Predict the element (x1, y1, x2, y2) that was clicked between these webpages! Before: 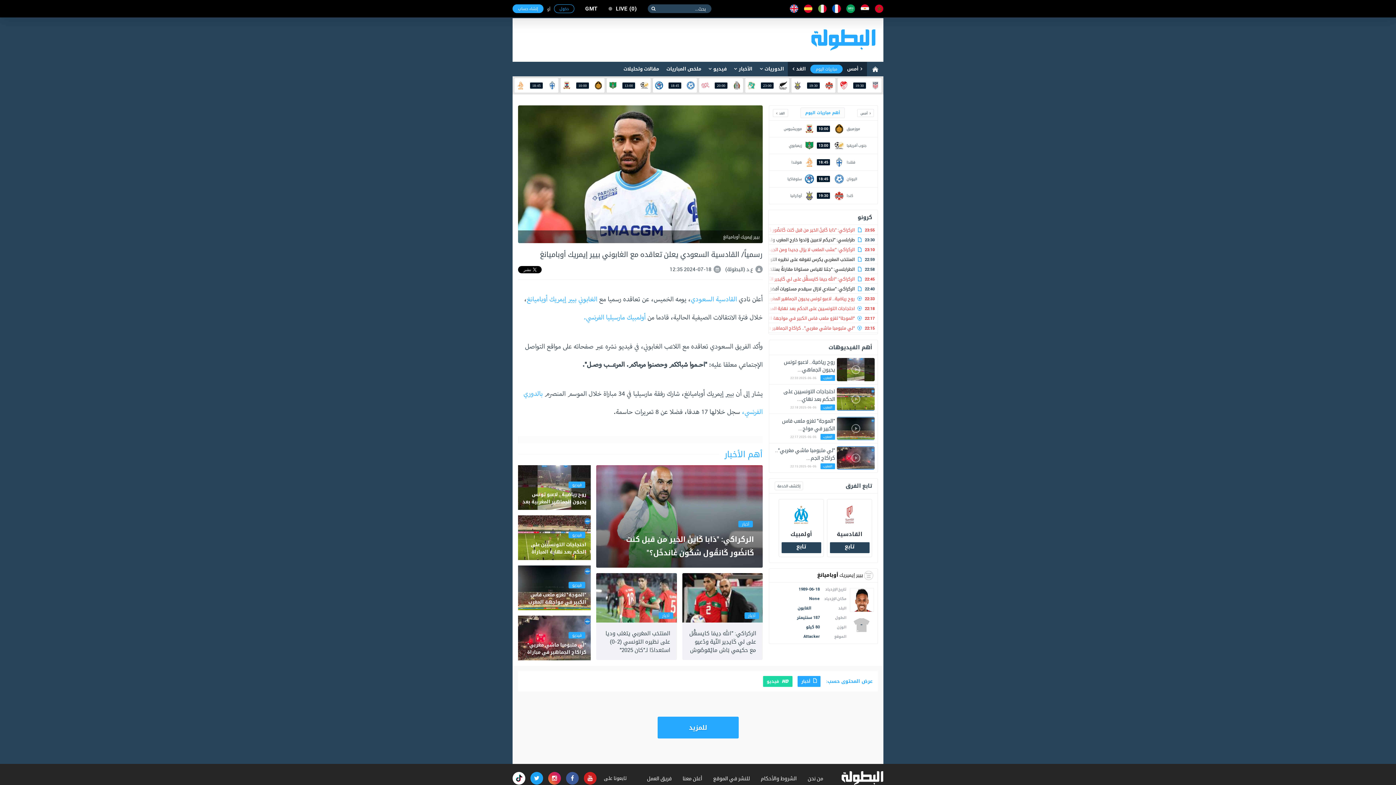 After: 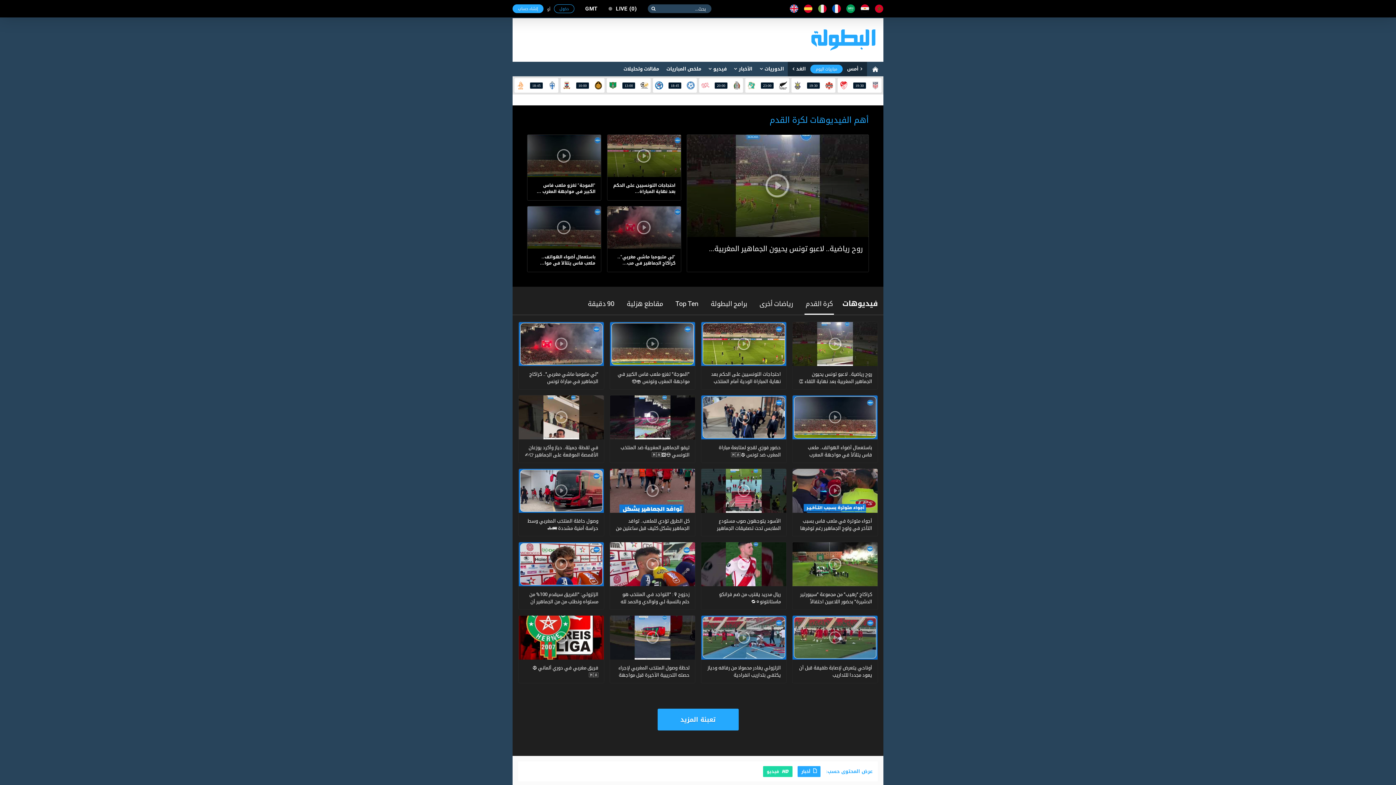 Action: label: فيديو bbox: (705, 61, 730, 76)